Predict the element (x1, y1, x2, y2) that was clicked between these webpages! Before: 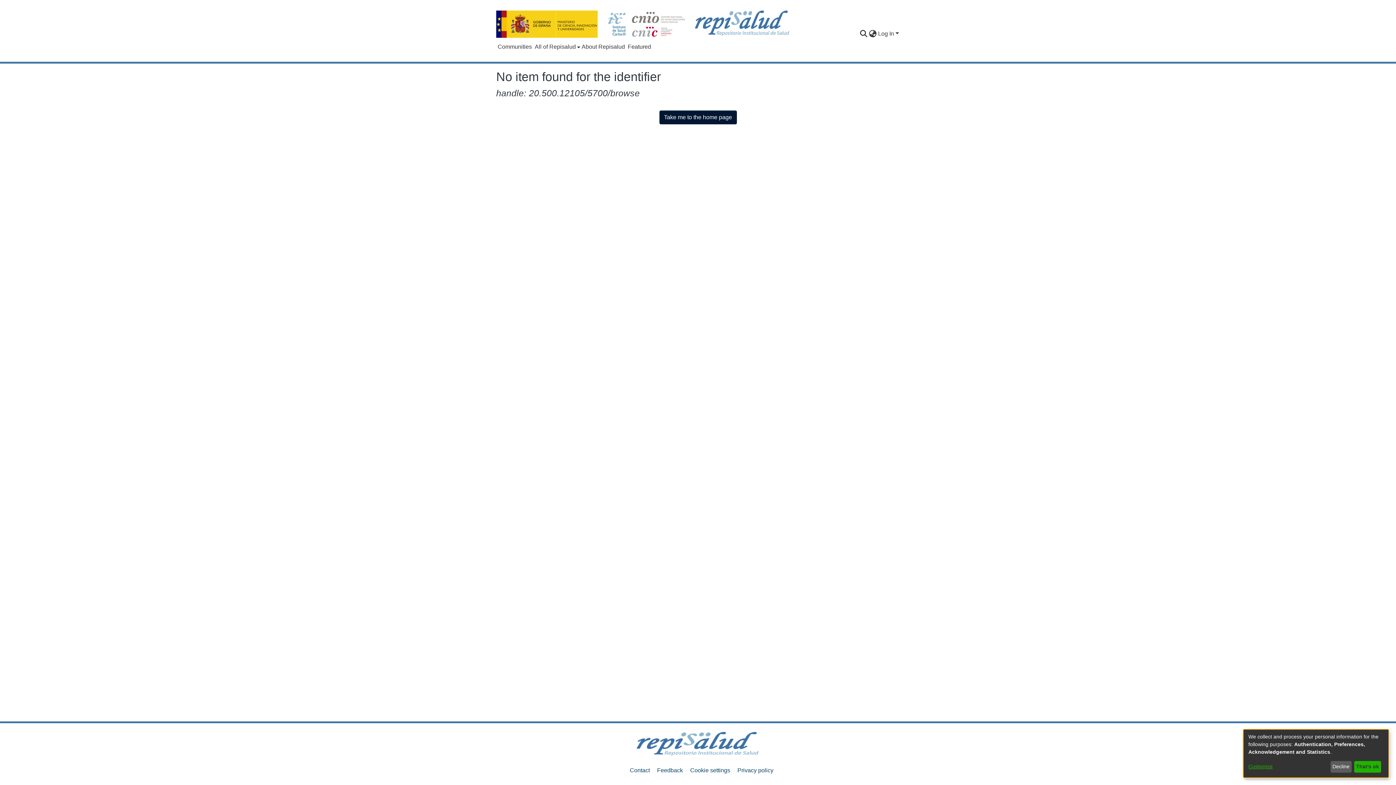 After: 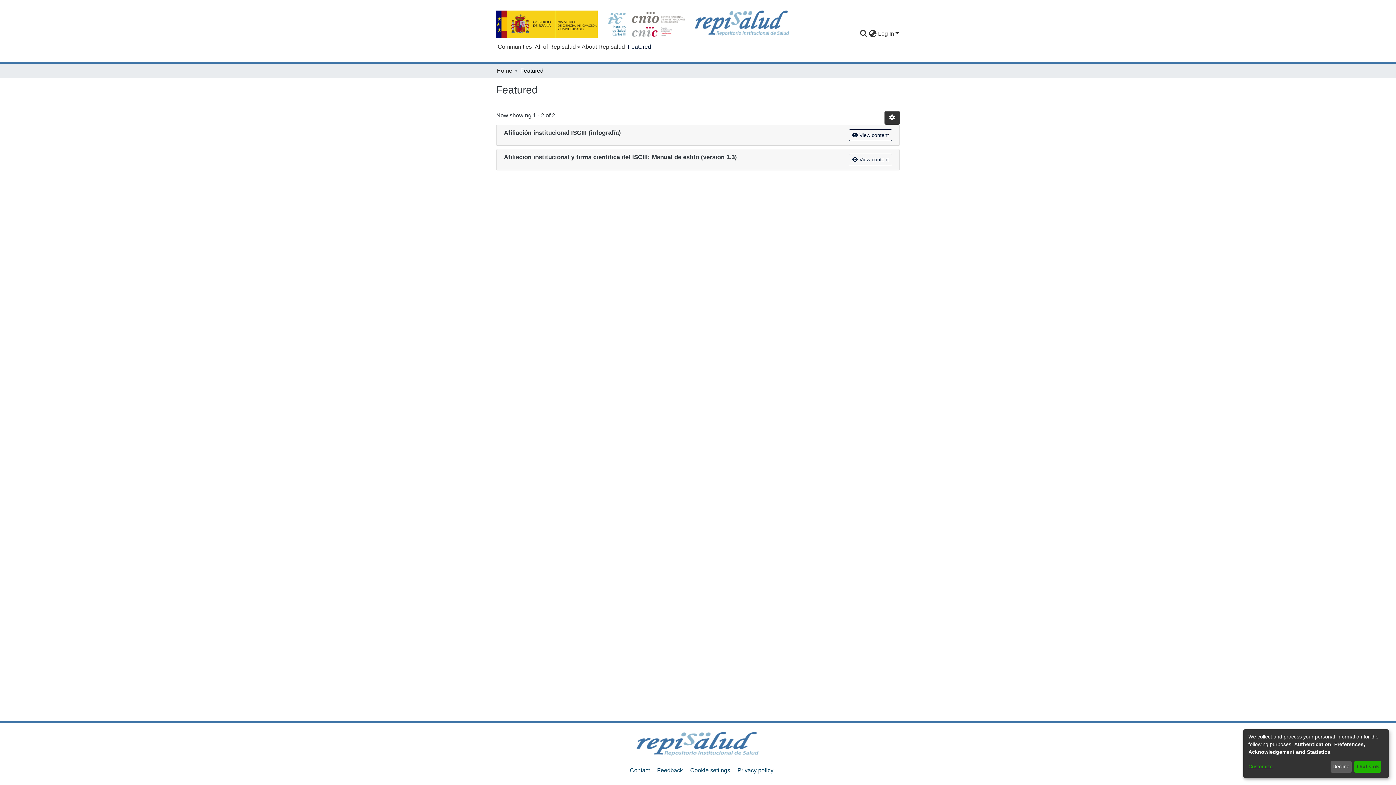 Action: bbox: (626, 42, 652, 51) label: Featured